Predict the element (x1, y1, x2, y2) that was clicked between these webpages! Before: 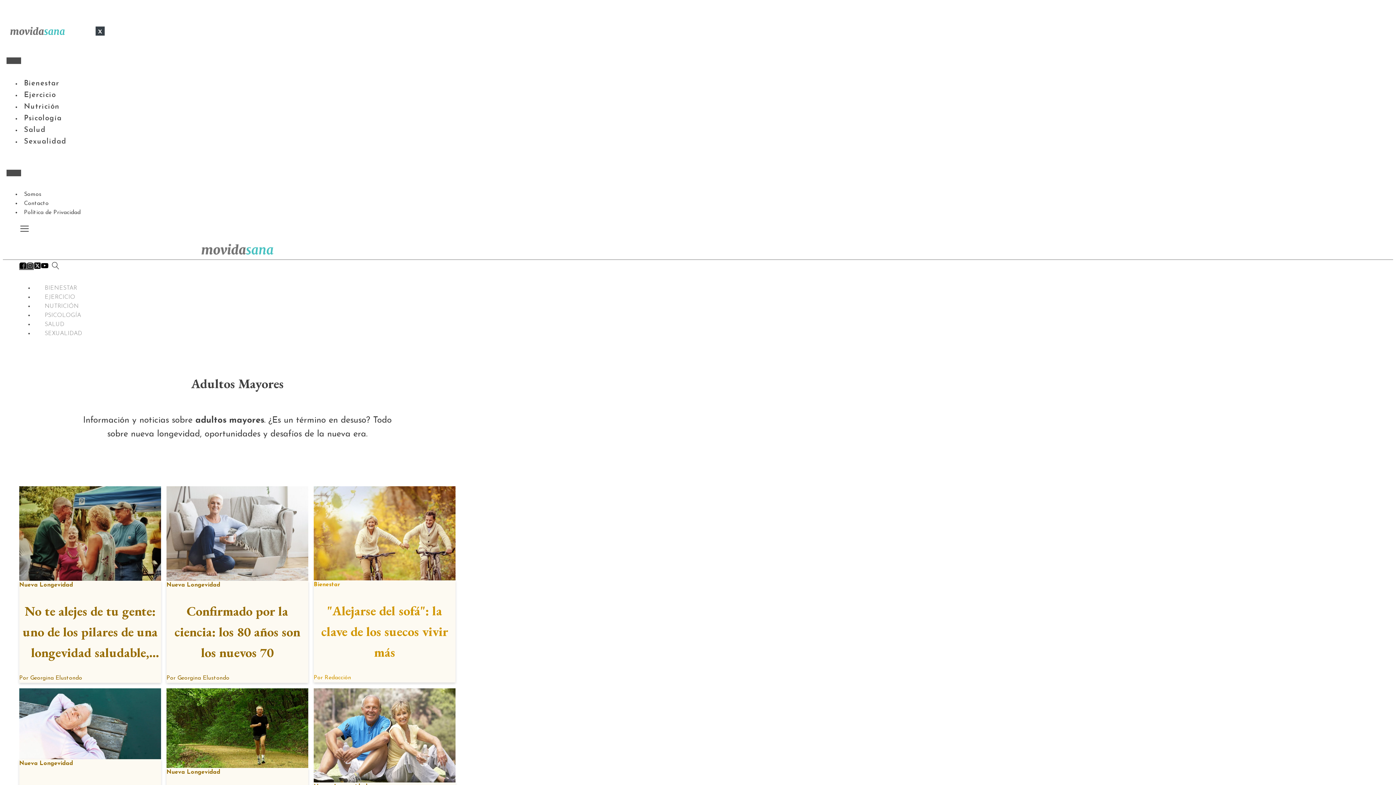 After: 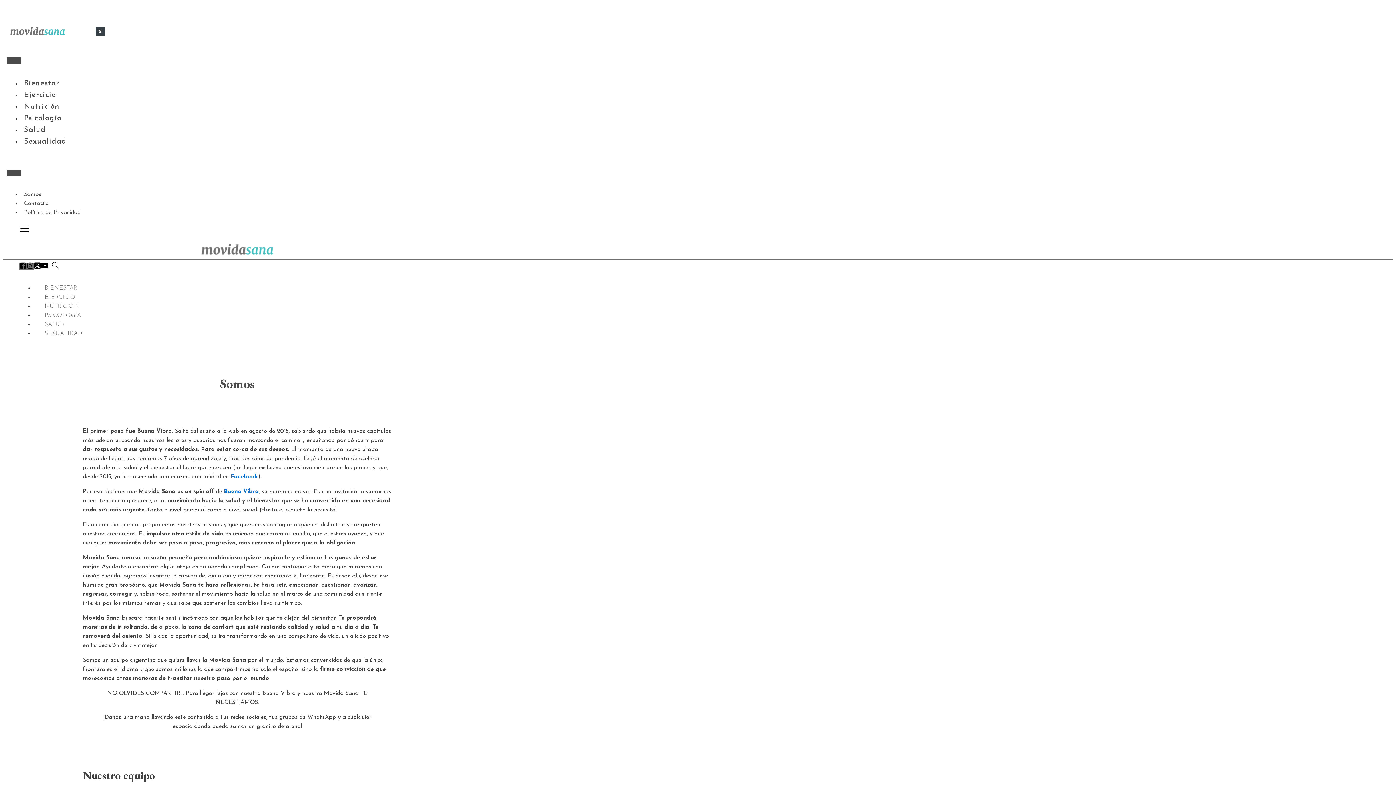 Action: label: Somos bbox: (21, 189, 48, 204)